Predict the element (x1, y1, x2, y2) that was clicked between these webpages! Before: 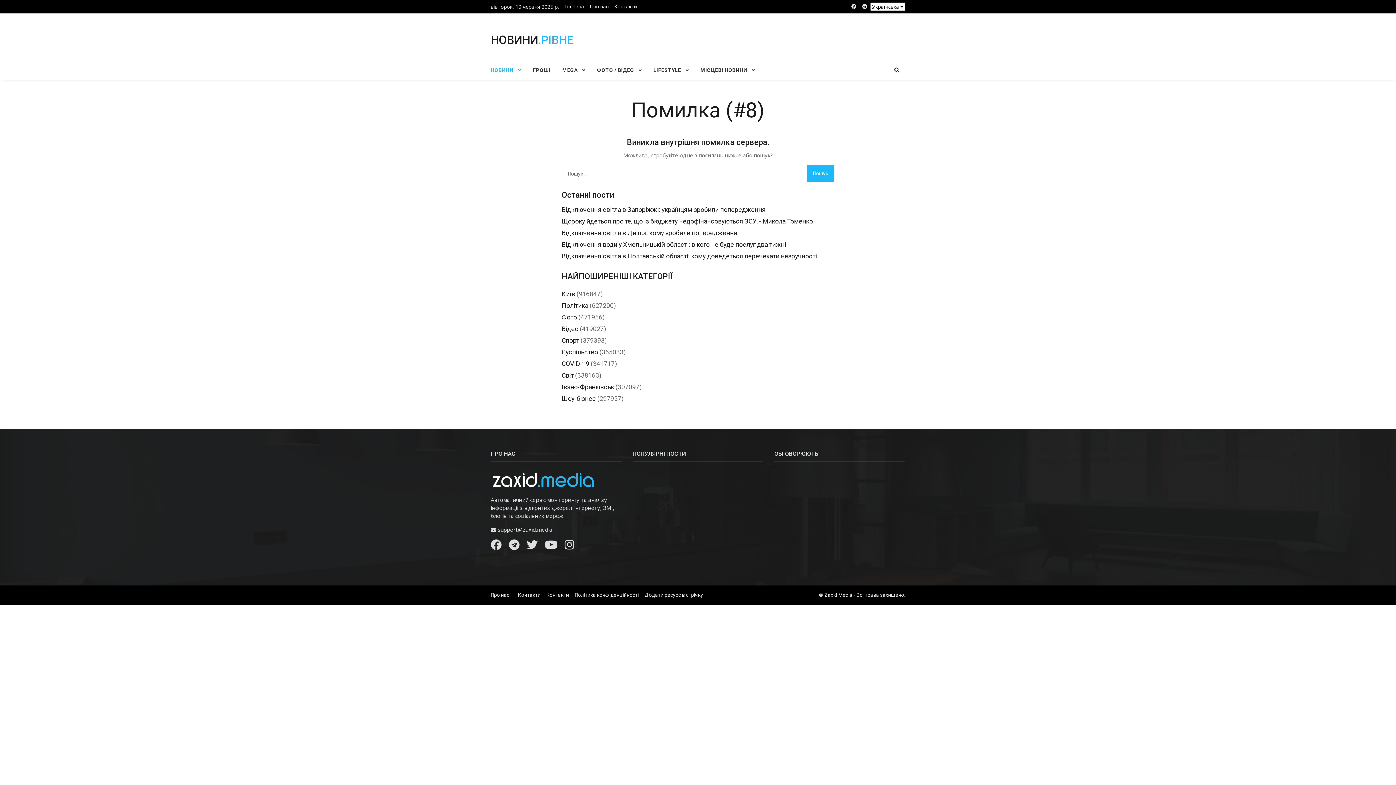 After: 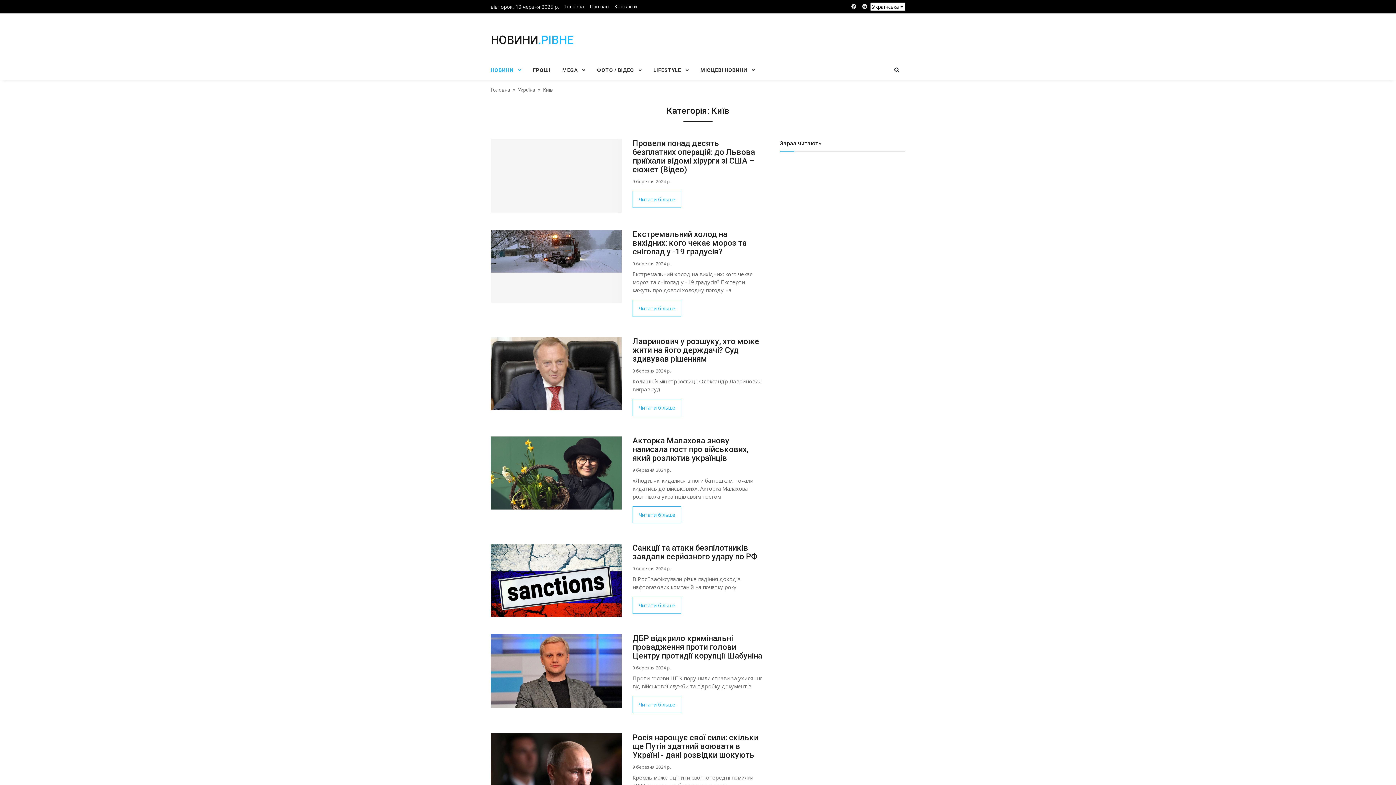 Action: label: Київ bbox: (561, 290, 575, 297)